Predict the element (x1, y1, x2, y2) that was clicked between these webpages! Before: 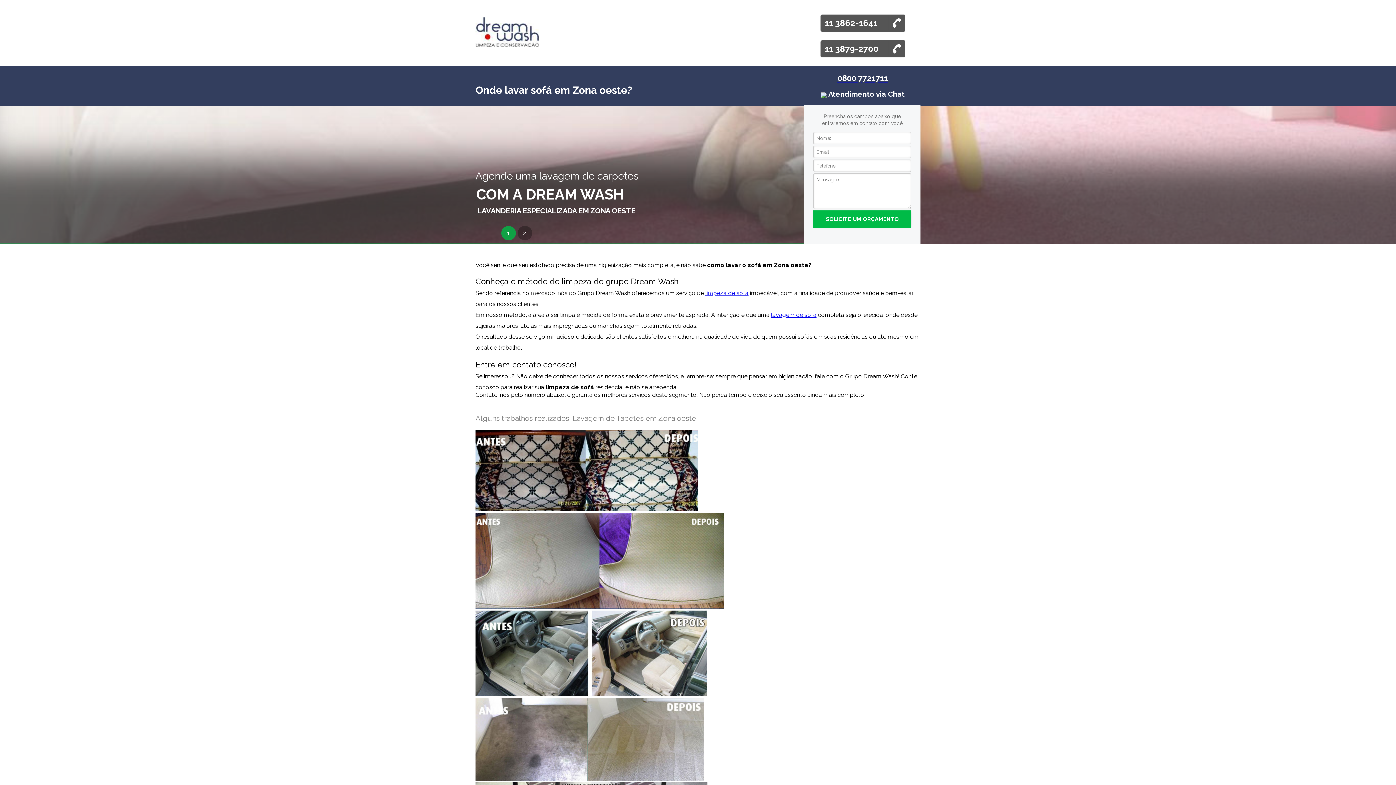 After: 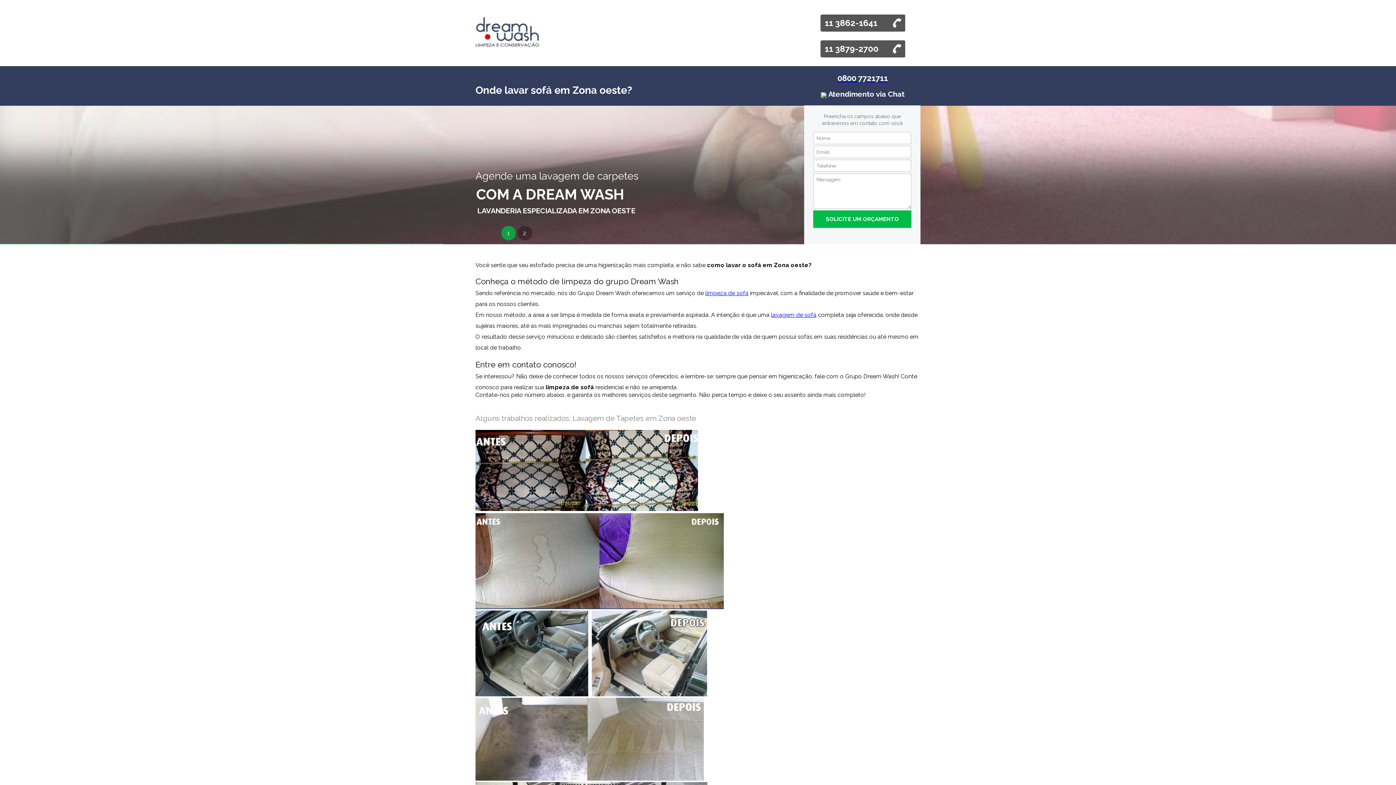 Action: bbox: (820, 91, 904, 98) label:  Atendimento via Chat